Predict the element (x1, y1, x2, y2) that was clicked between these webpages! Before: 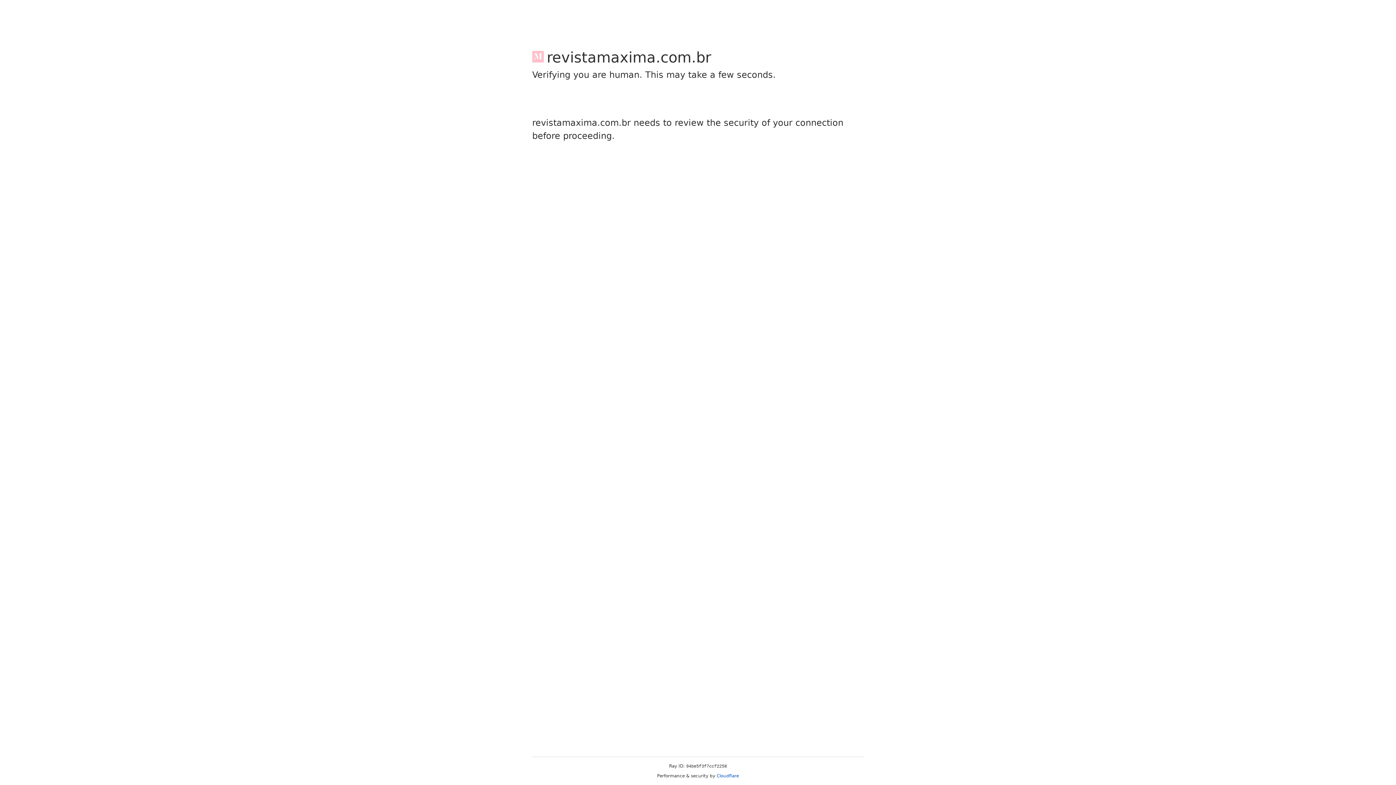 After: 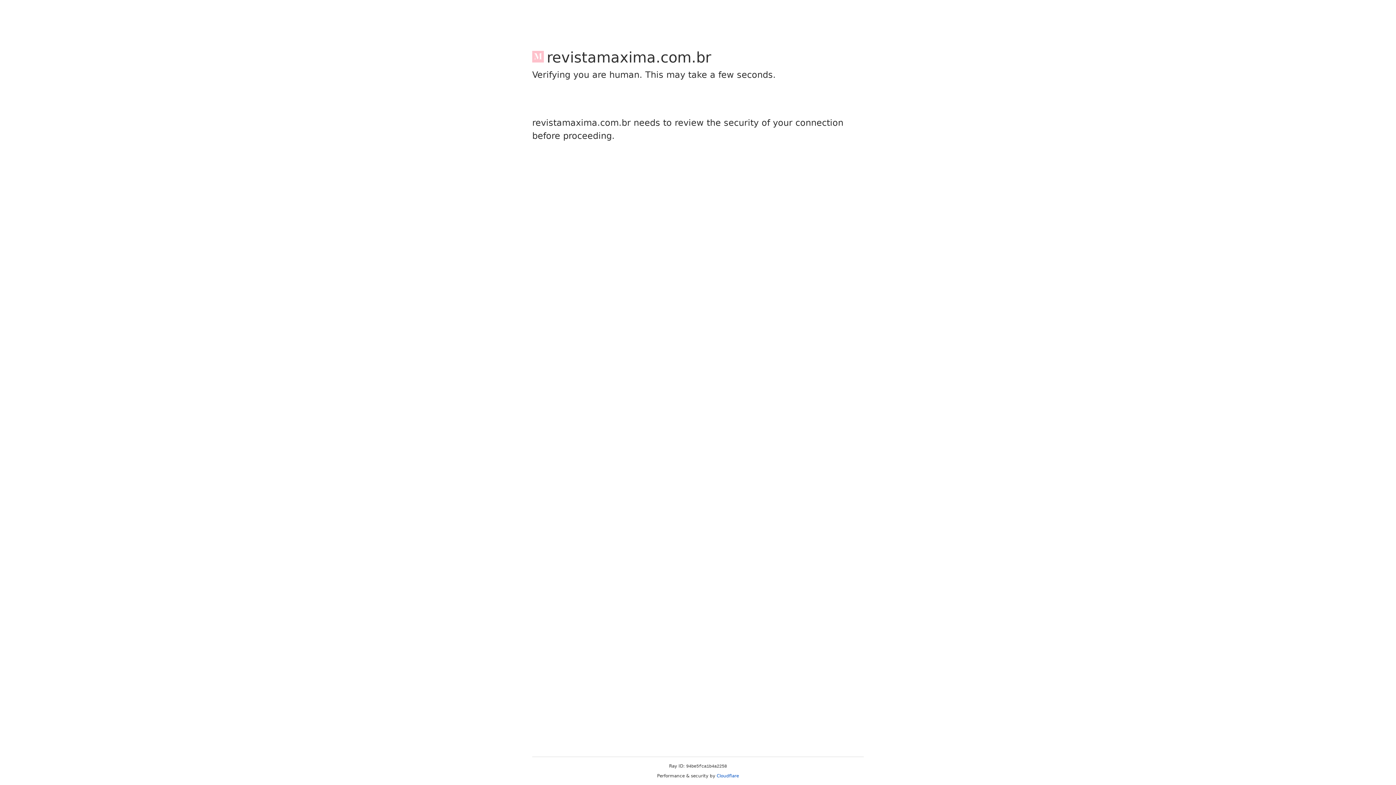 Action: label: Cloudflare bbox: (716, 773, 739, 778)